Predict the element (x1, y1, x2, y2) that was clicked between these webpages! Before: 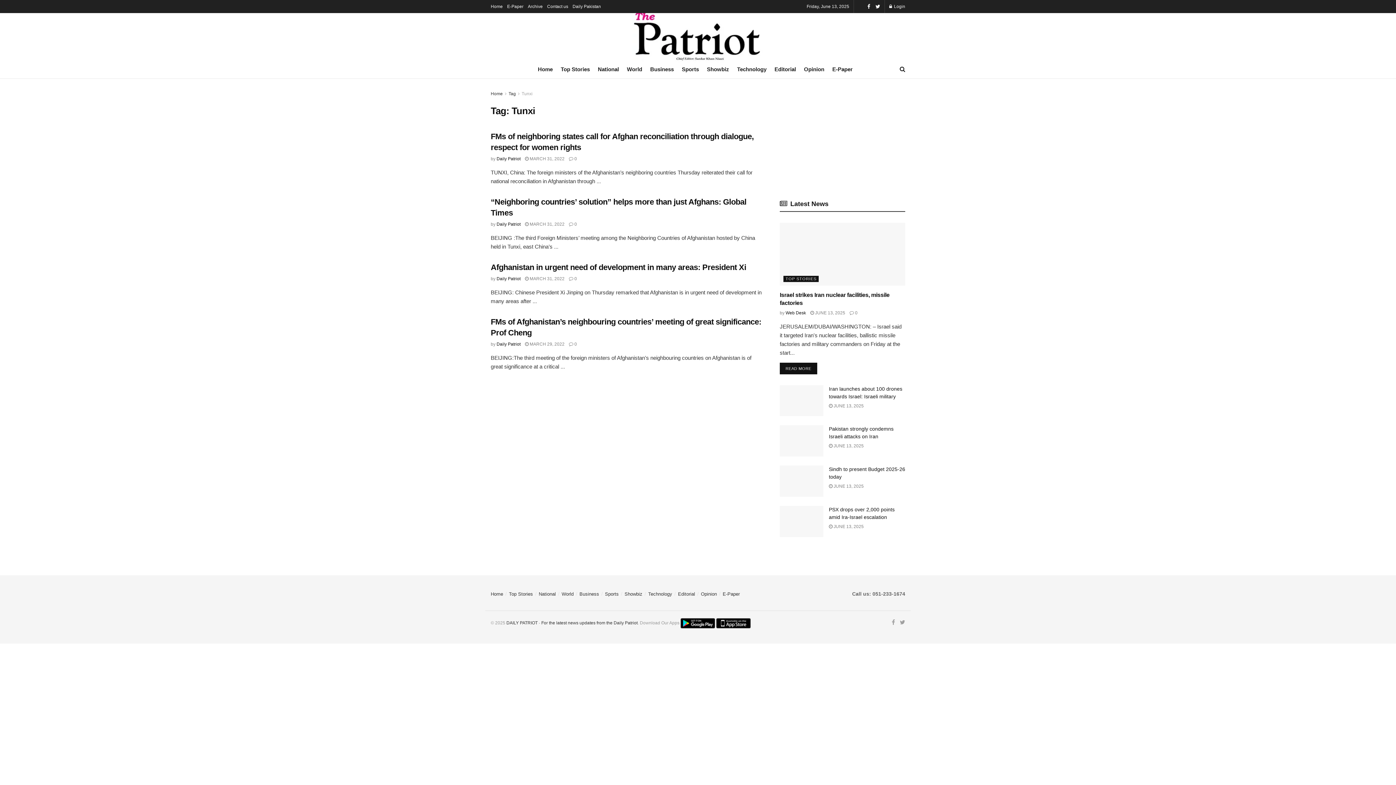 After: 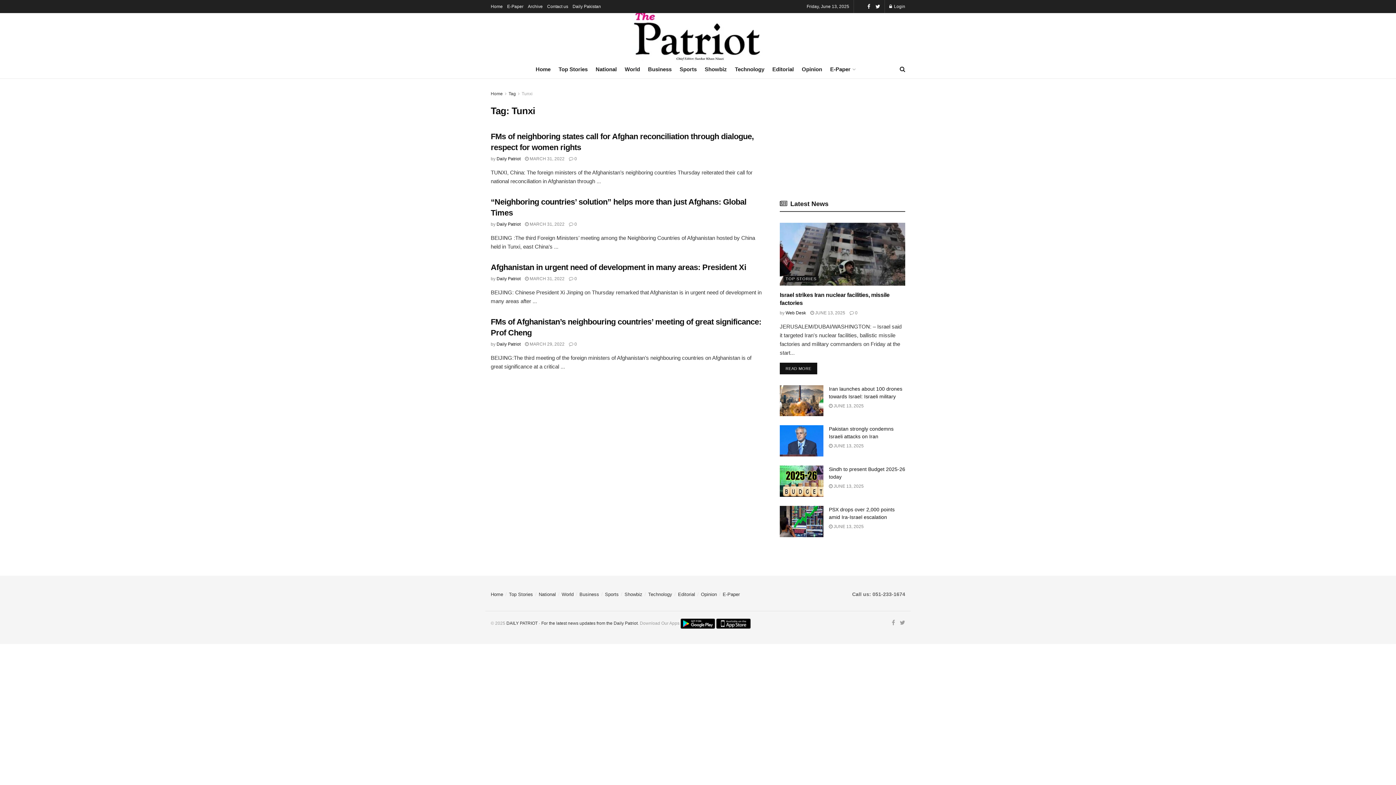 Action: label: For the latest news updates from the Daily Patriot bbox: (541, 620, 637, 625)